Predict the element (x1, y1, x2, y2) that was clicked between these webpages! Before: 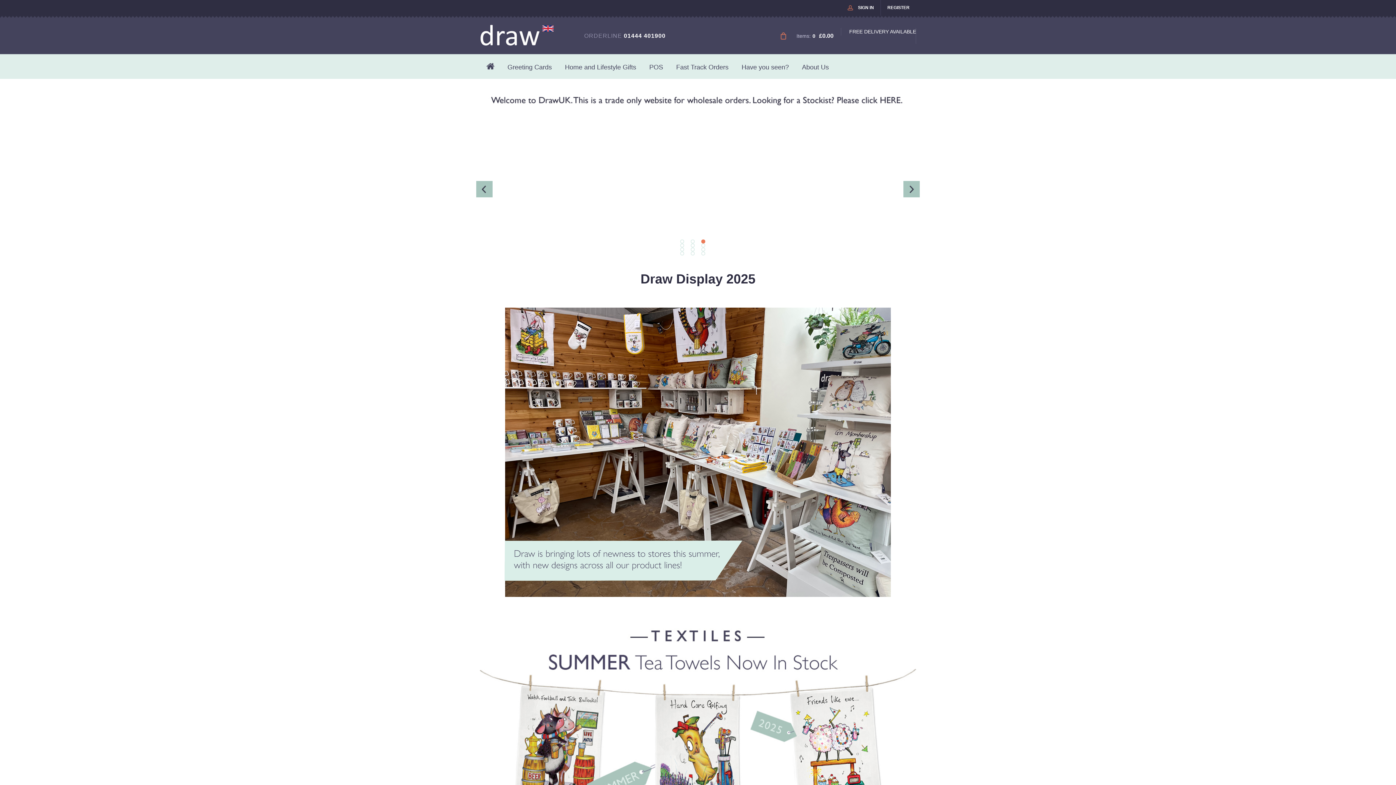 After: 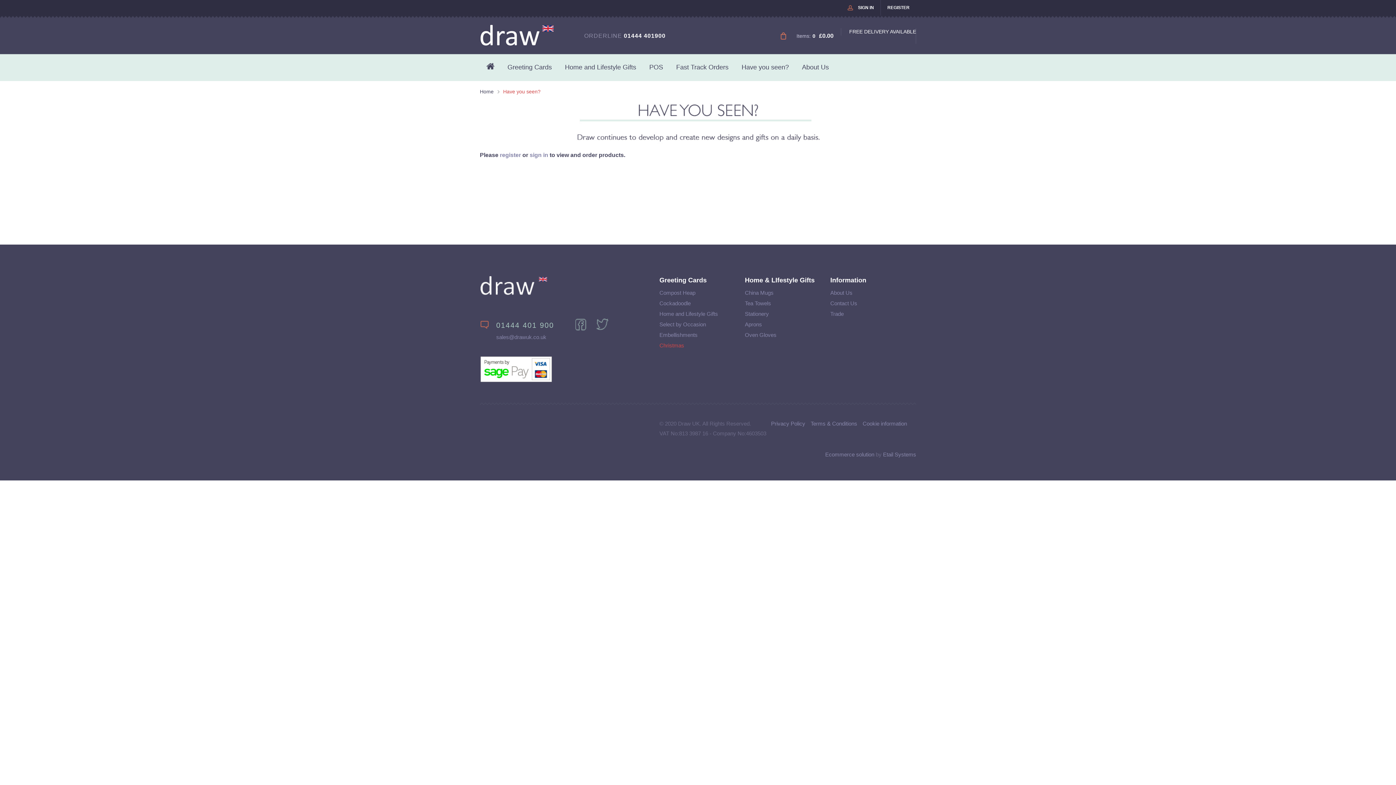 Action: label: Have you seen? bbox: (735, 56, 795, 78)